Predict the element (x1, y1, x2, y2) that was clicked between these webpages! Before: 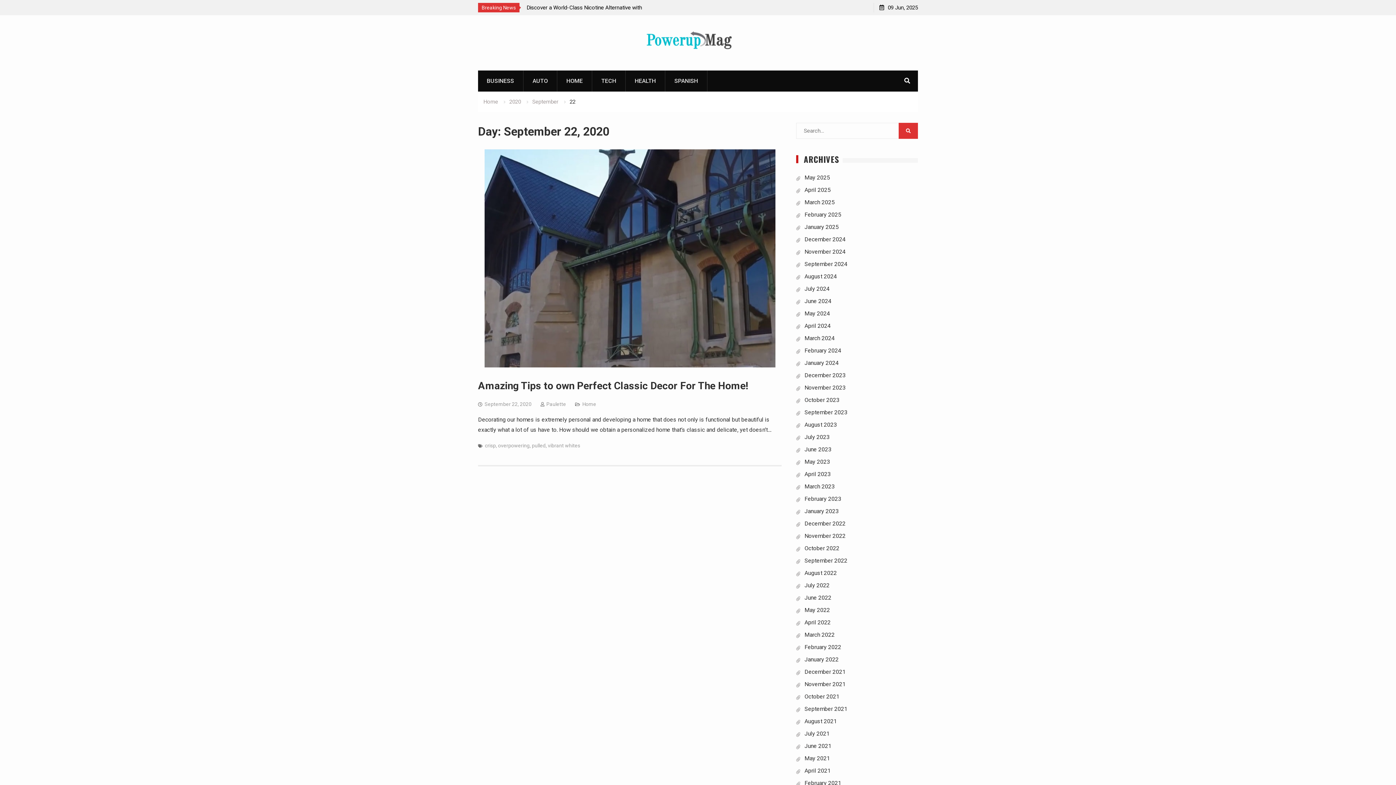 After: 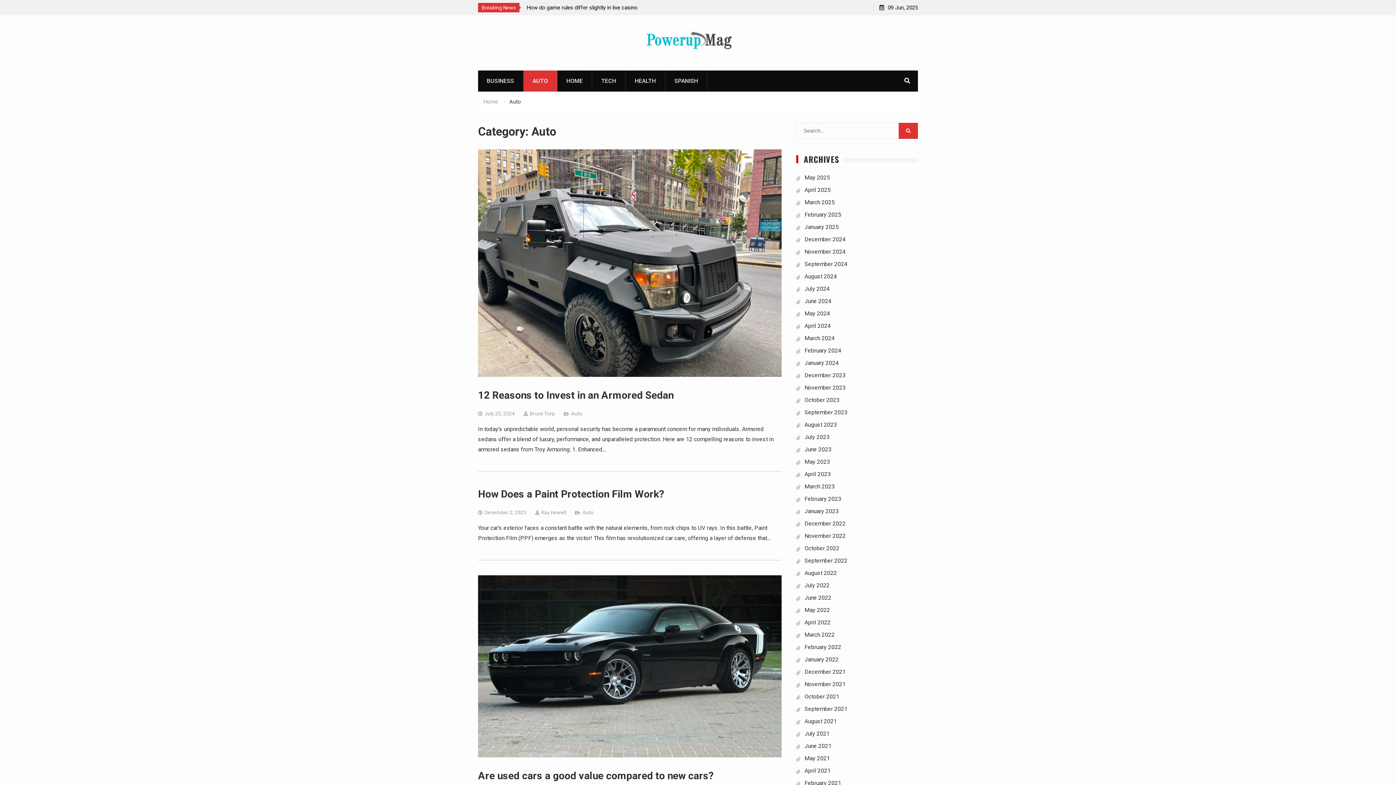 Action: bbox: (523, 70, 557, 91) label: AUTO